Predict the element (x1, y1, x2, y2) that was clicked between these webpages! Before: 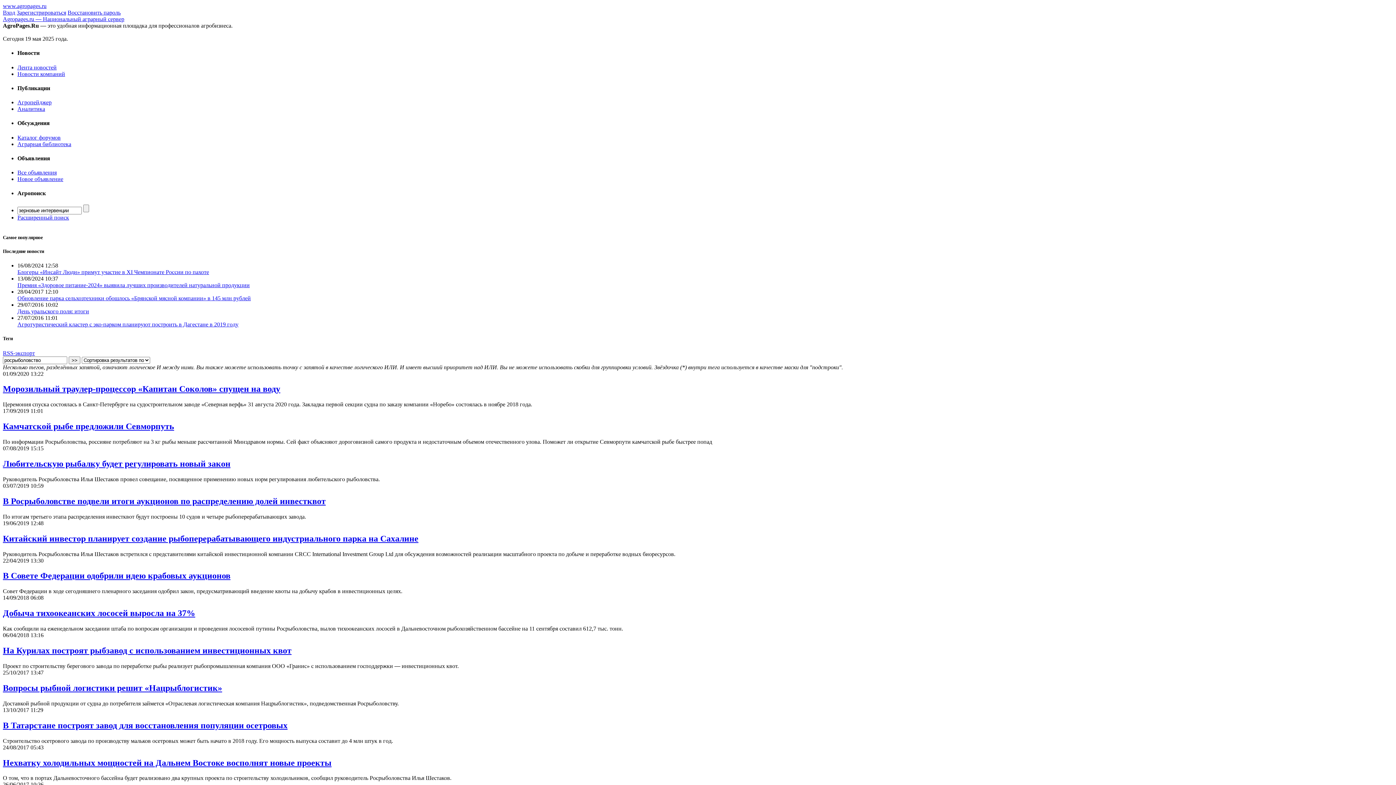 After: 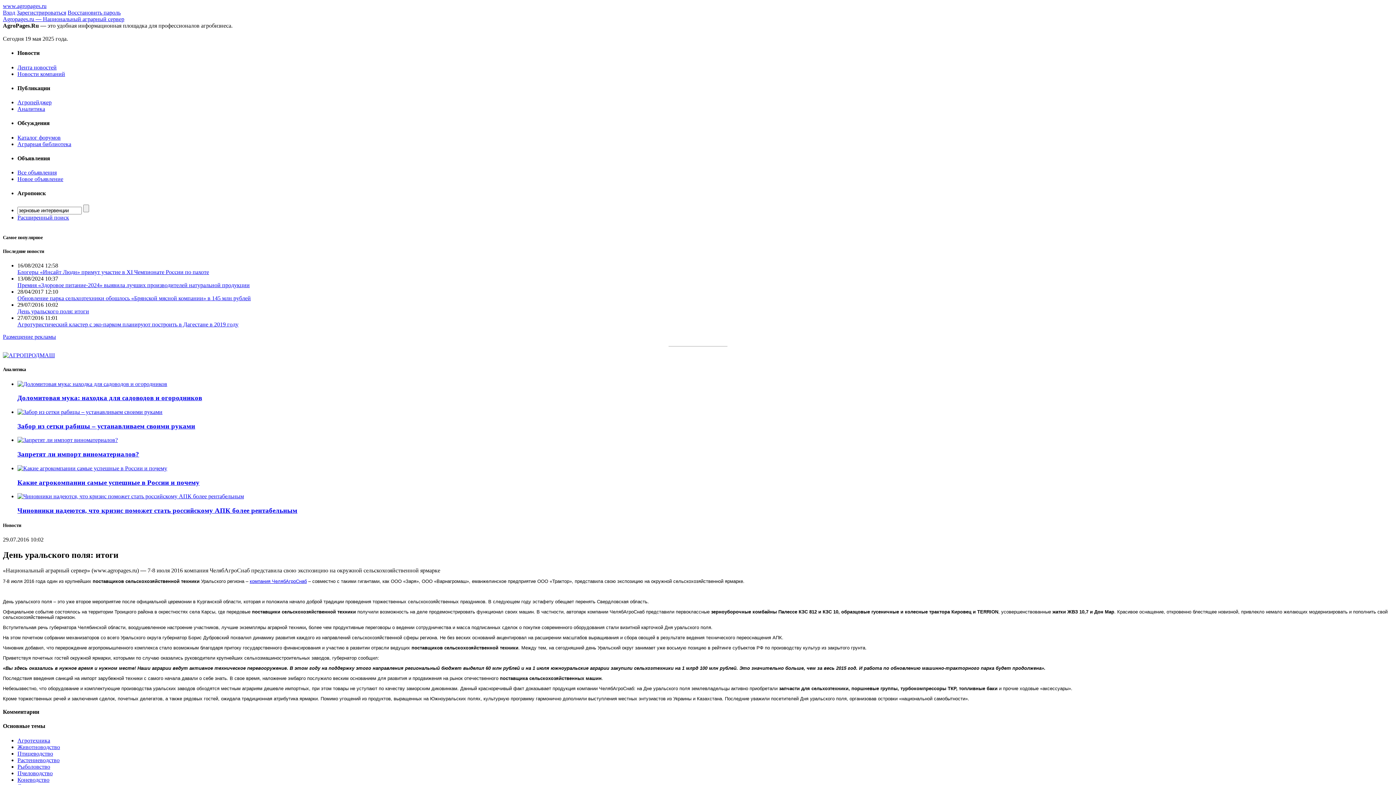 Action: label: День уральского поля: итоги bbox: (17, 308, 89, 314)